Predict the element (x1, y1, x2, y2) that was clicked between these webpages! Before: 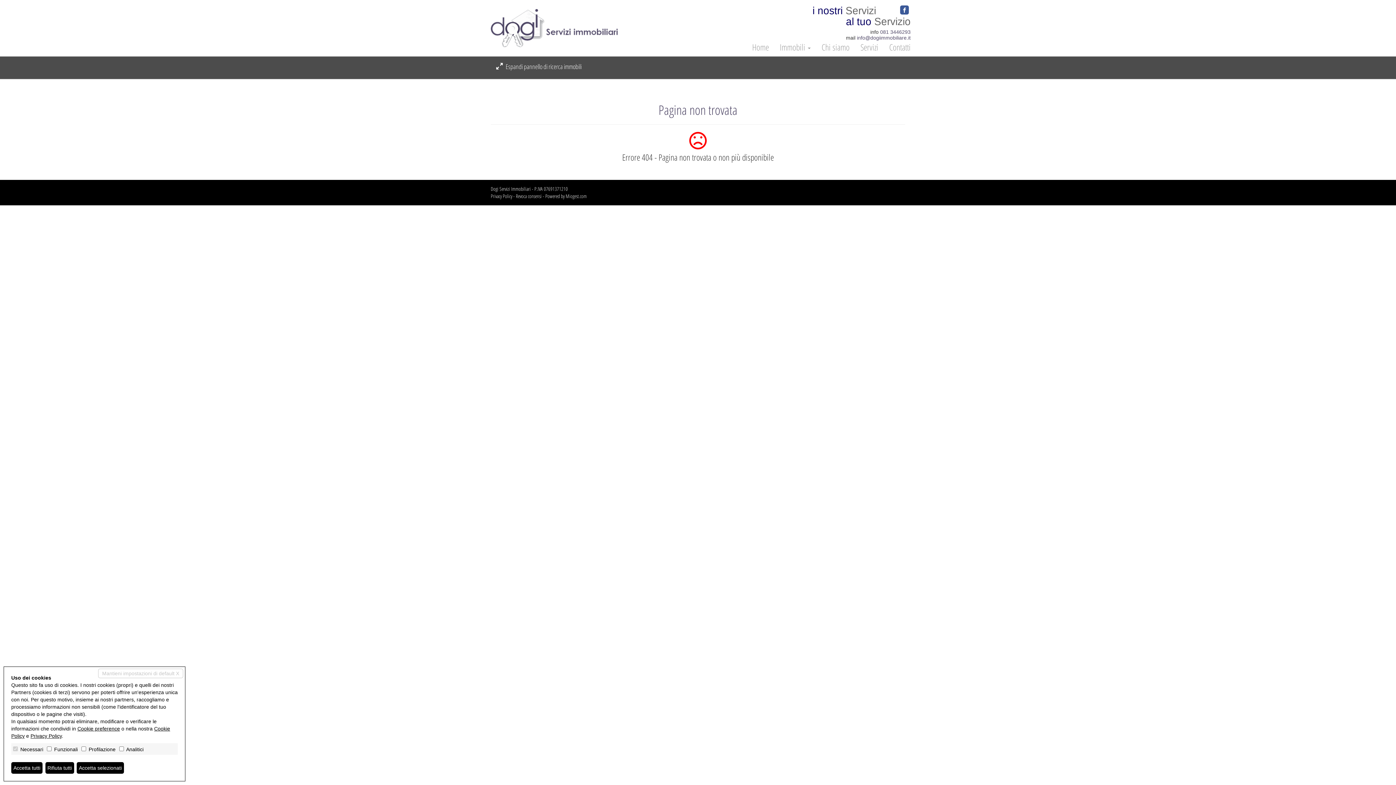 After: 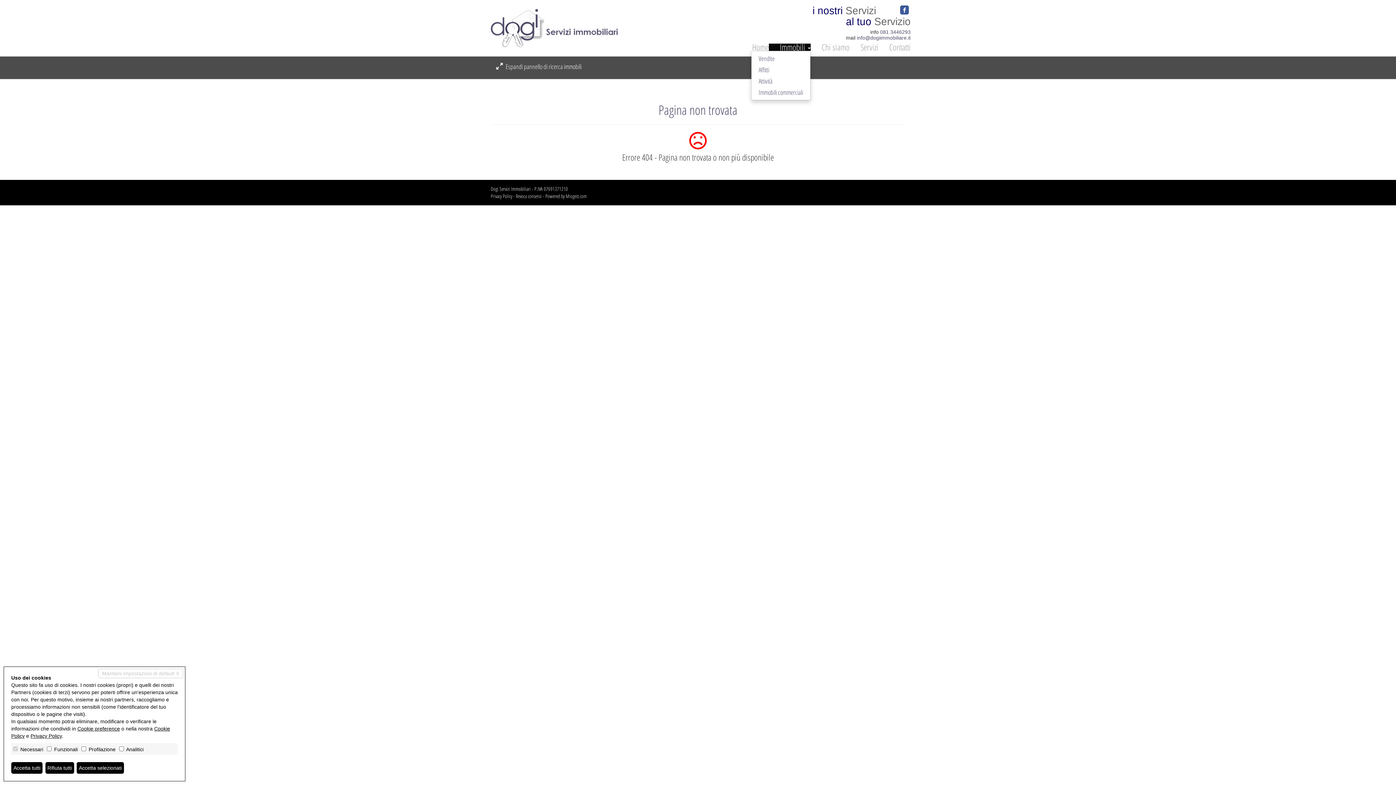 Action: bbox: (769, 43, 810, 50) label: Immobili 